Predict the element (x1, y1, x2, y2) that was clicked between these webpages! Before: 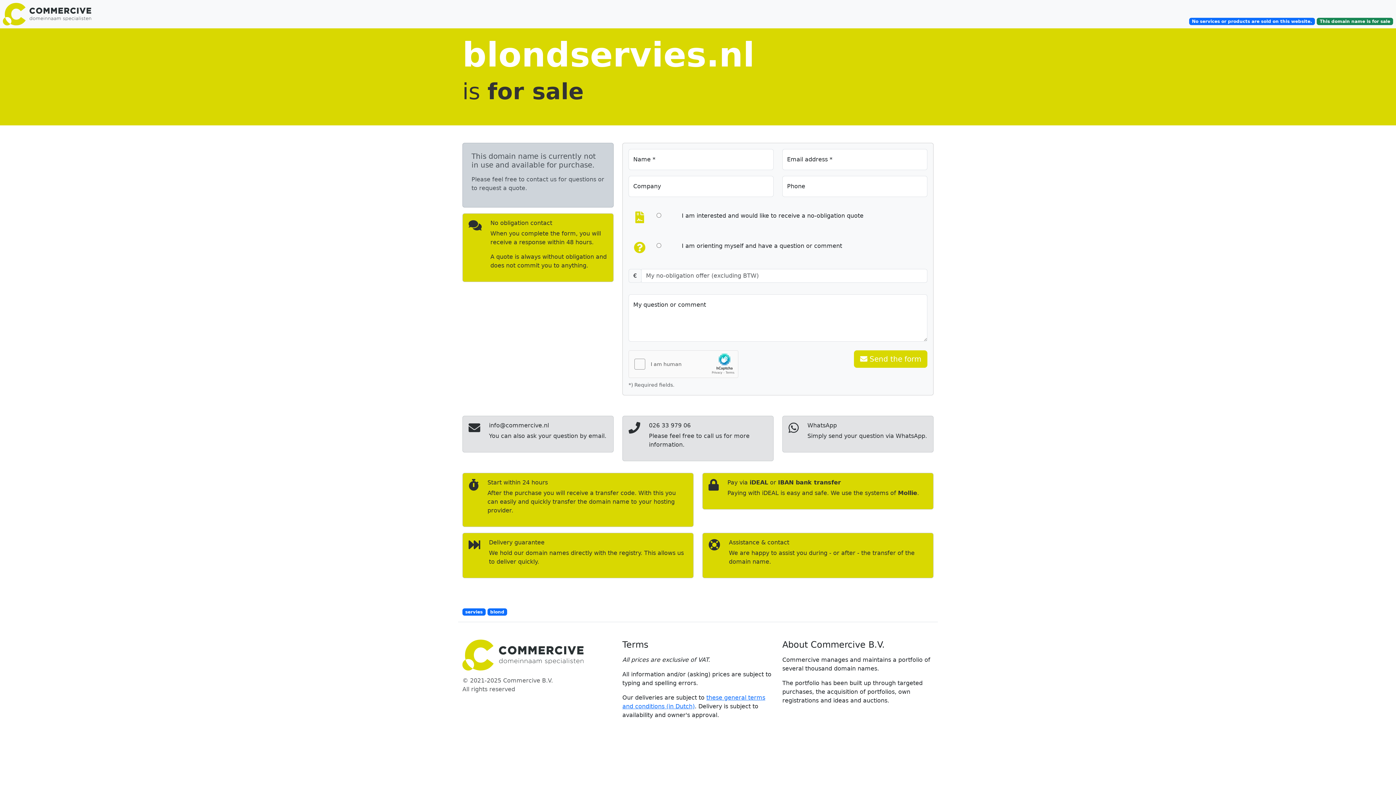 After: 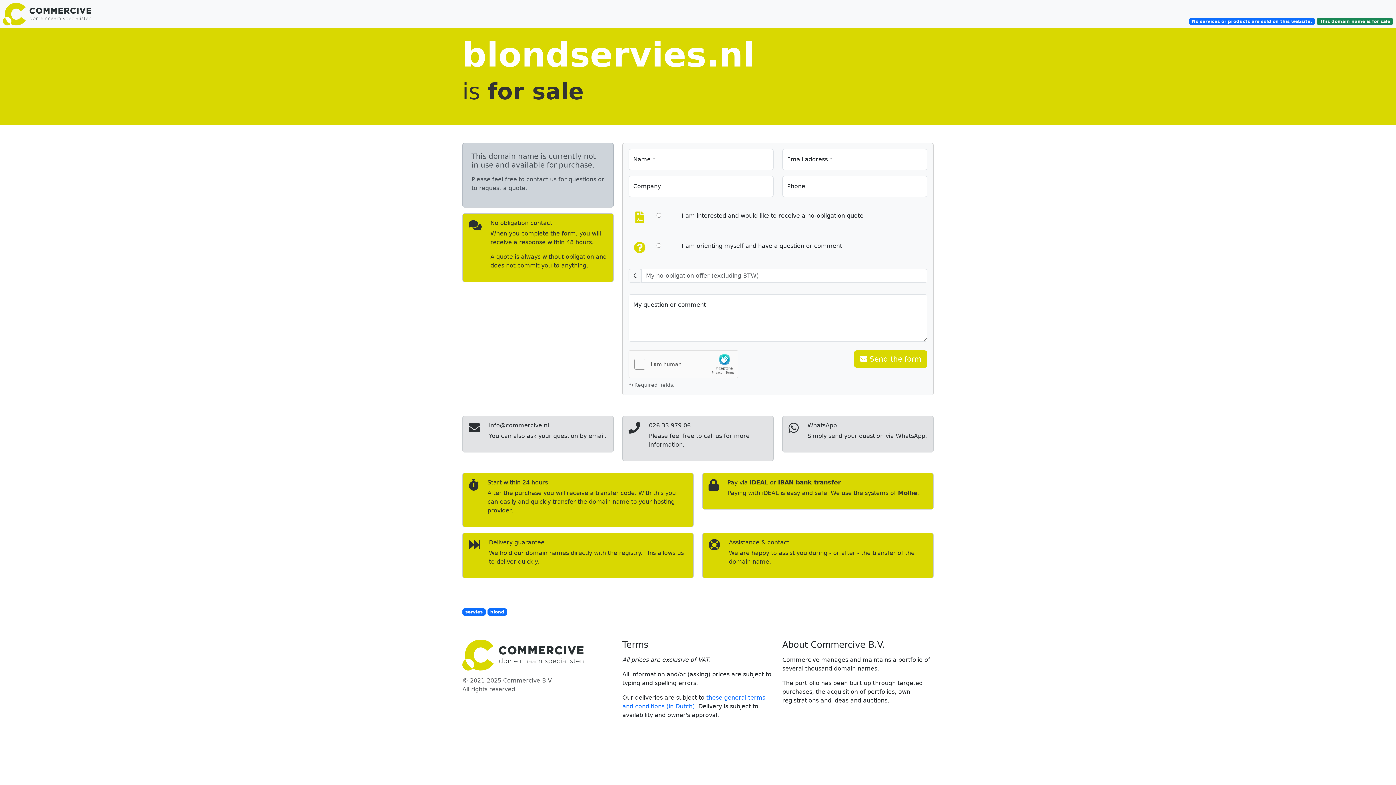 Action: label: blond bbox: (487, 608, 507, 615)